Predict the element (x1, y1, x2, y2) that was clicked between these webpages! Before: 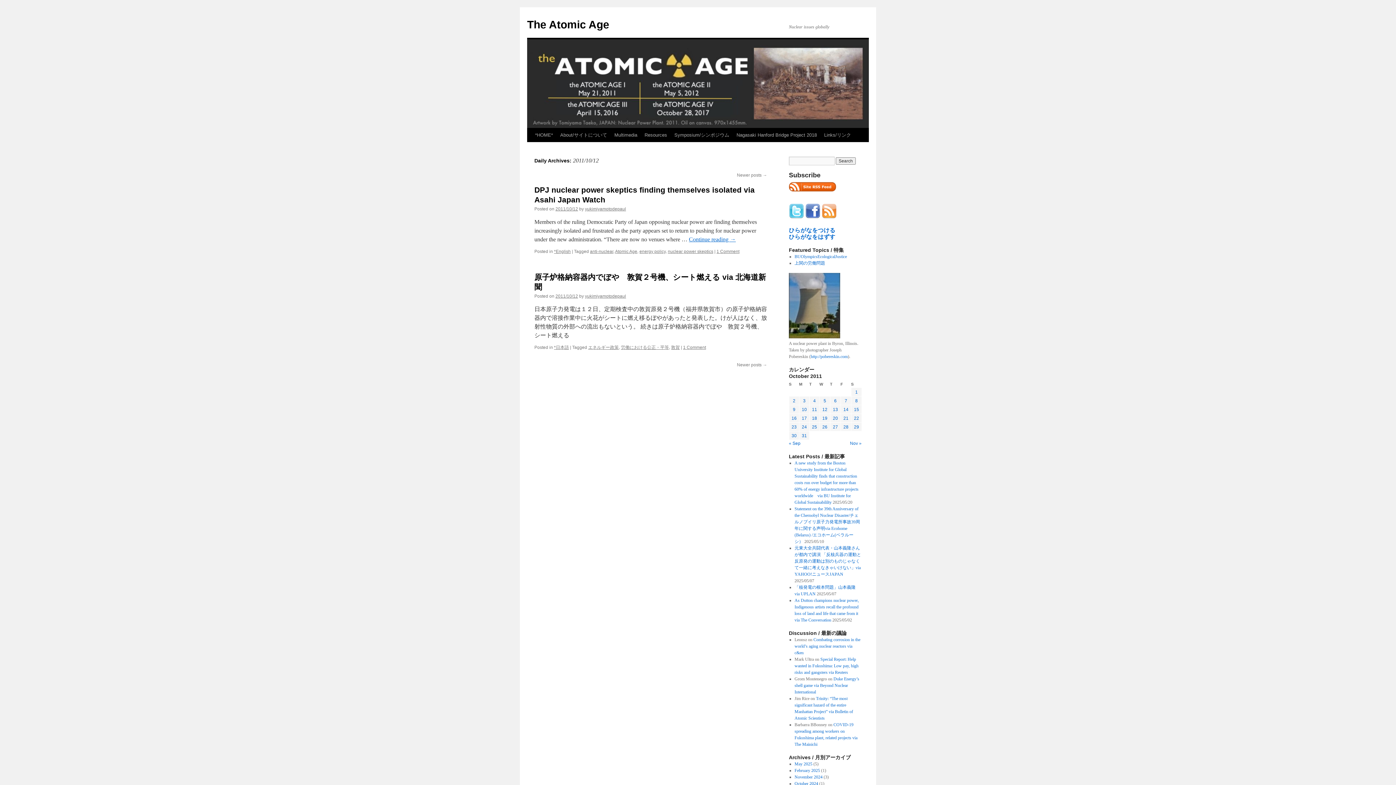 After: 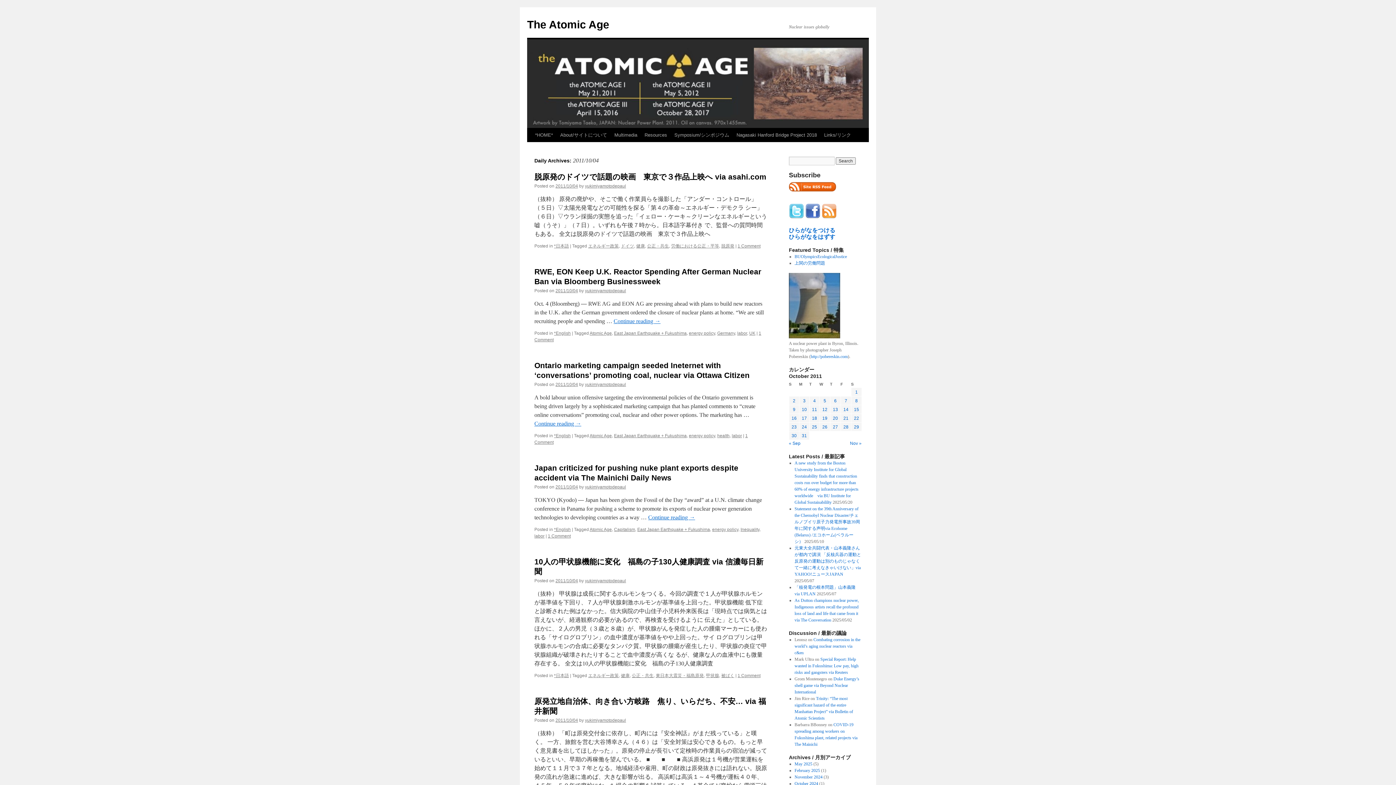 Action: label: Posts published on October 4, 2011 bbox: (813, 398, 816, 403)